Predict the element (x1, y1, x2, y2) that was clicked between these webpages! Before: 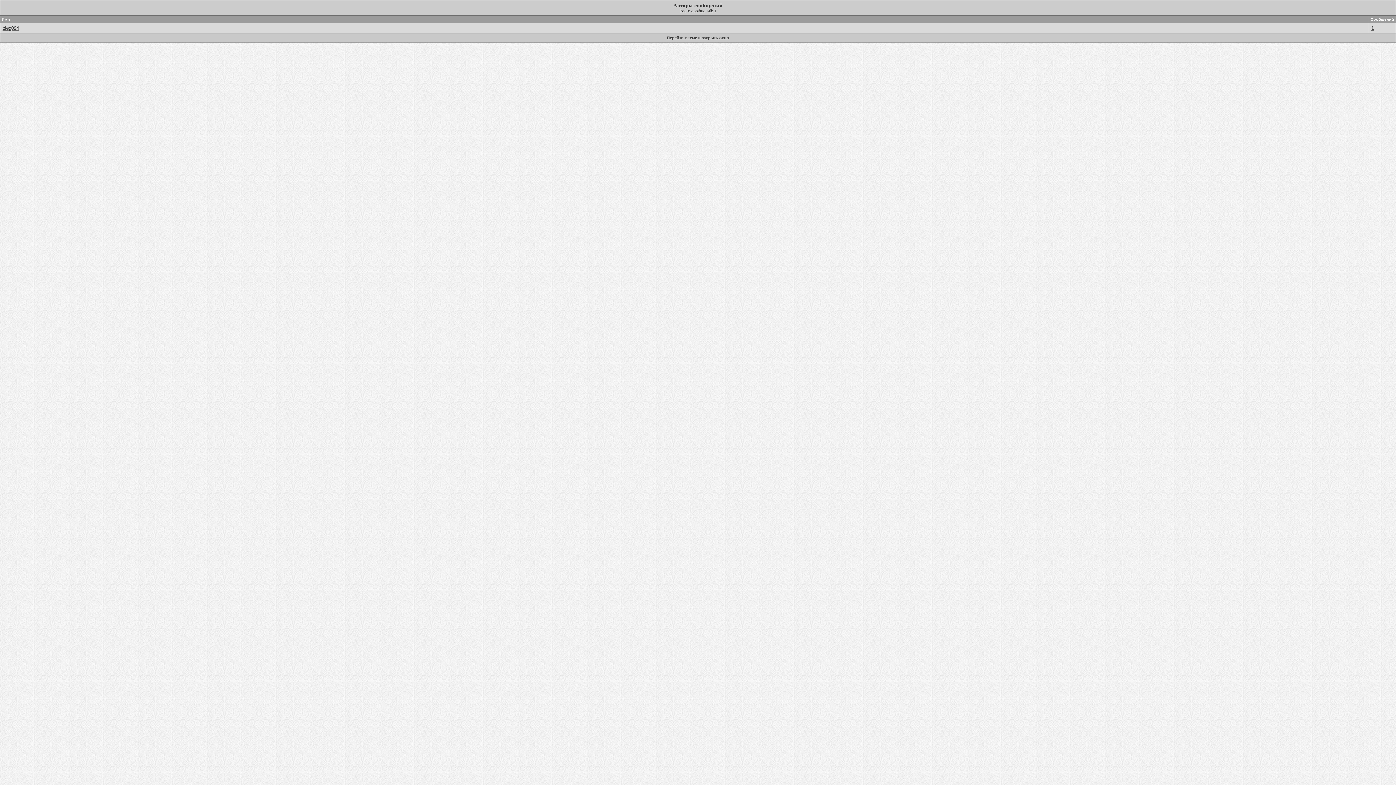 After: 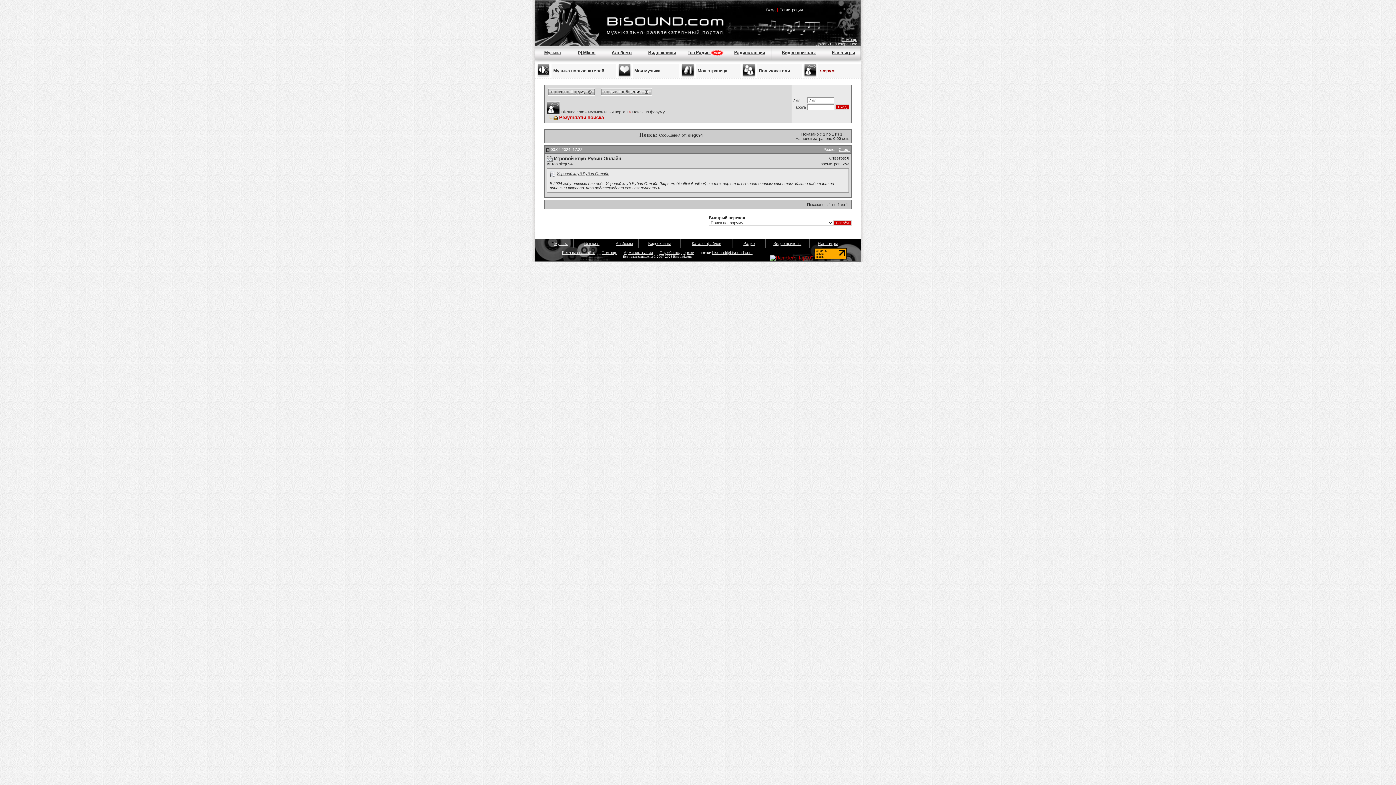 Action: label: 1 bbox: (1371, 25, 1374, 30)